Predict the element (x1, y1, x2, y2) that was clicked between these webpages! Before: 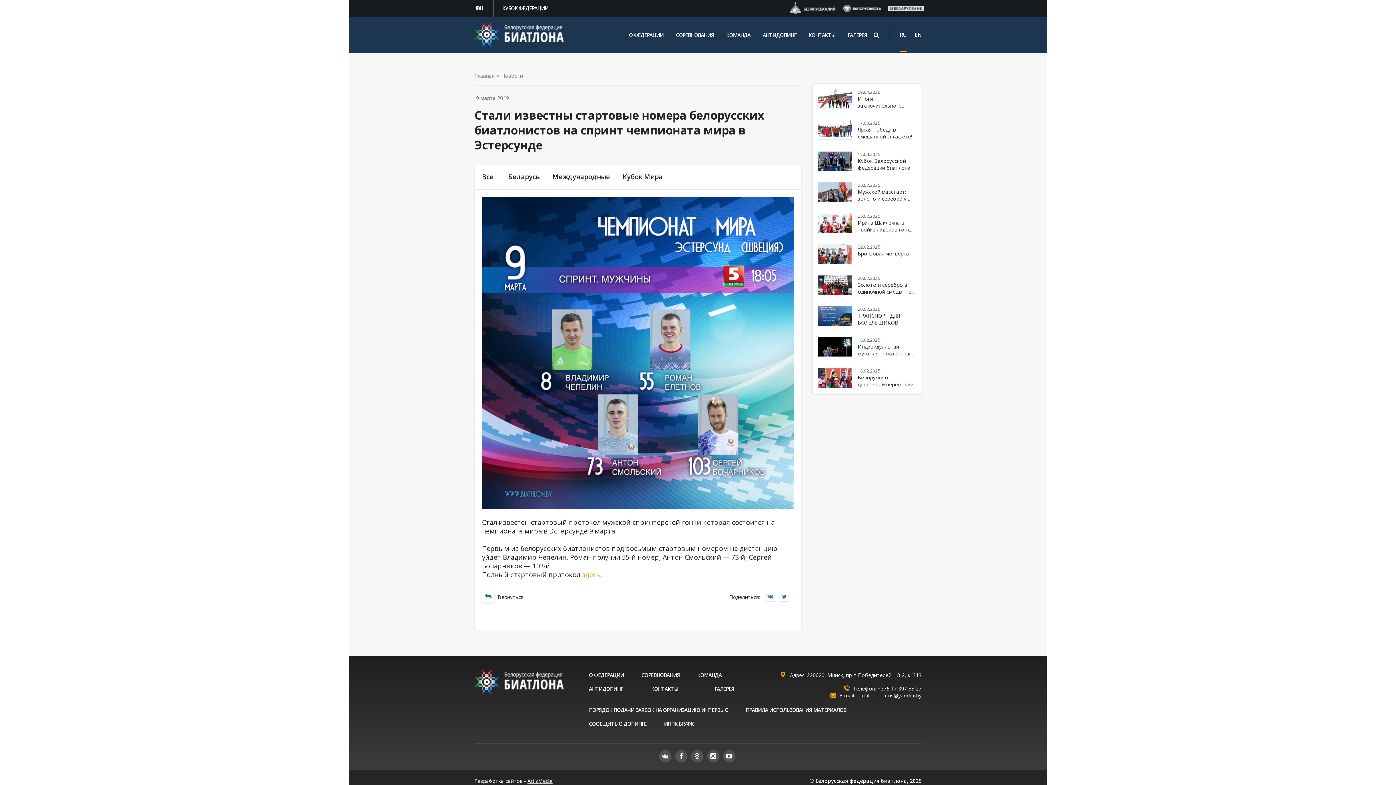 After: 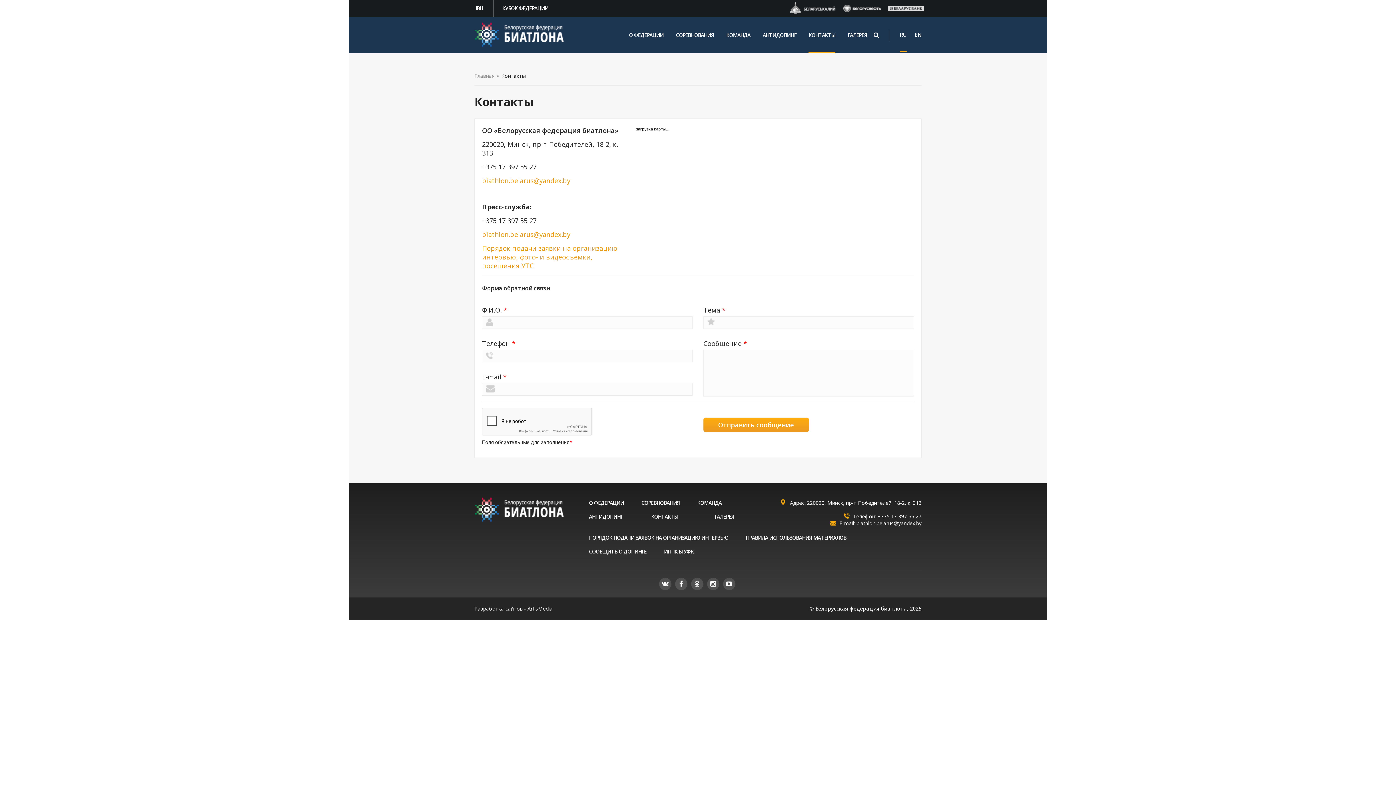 Action: bbox: (651, 685, 678, 692) label: КОНТАКТЫ